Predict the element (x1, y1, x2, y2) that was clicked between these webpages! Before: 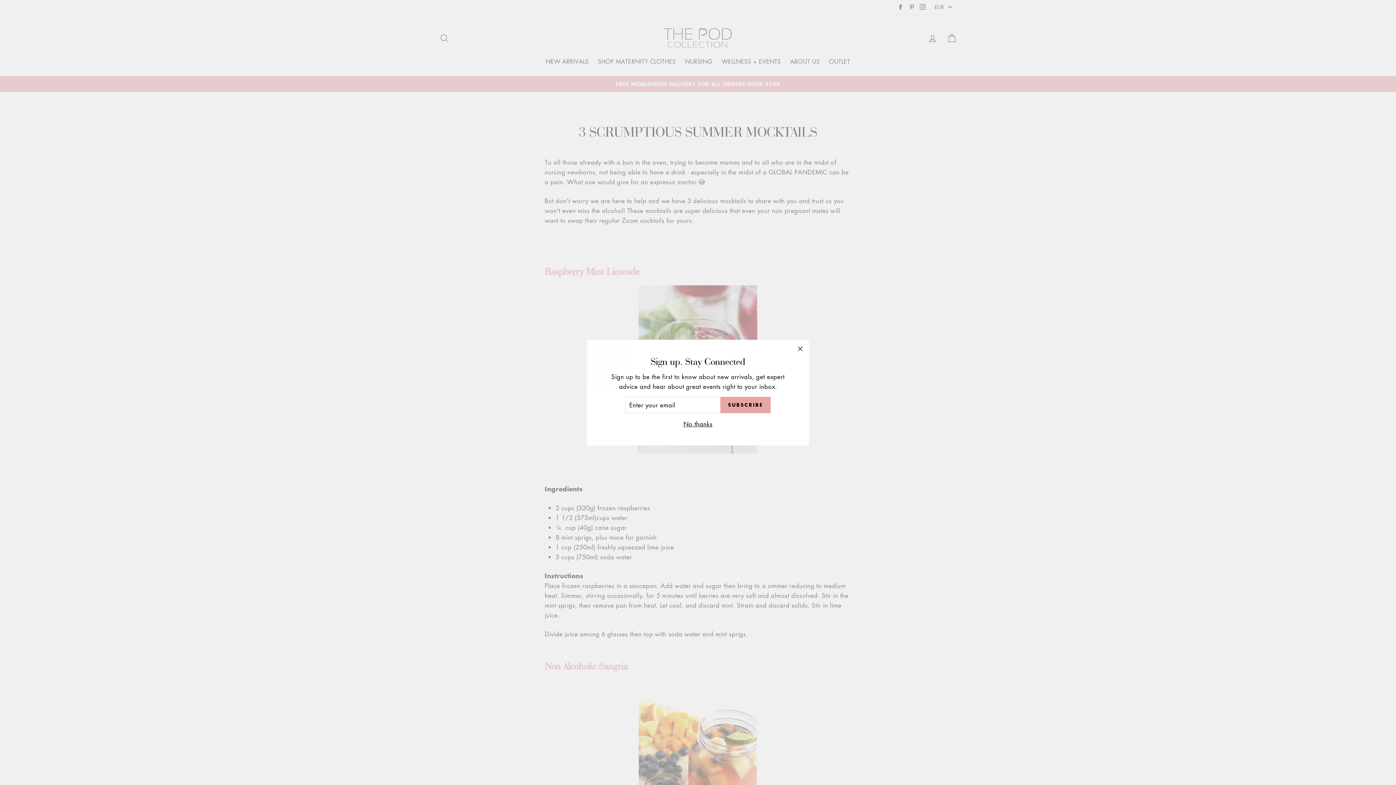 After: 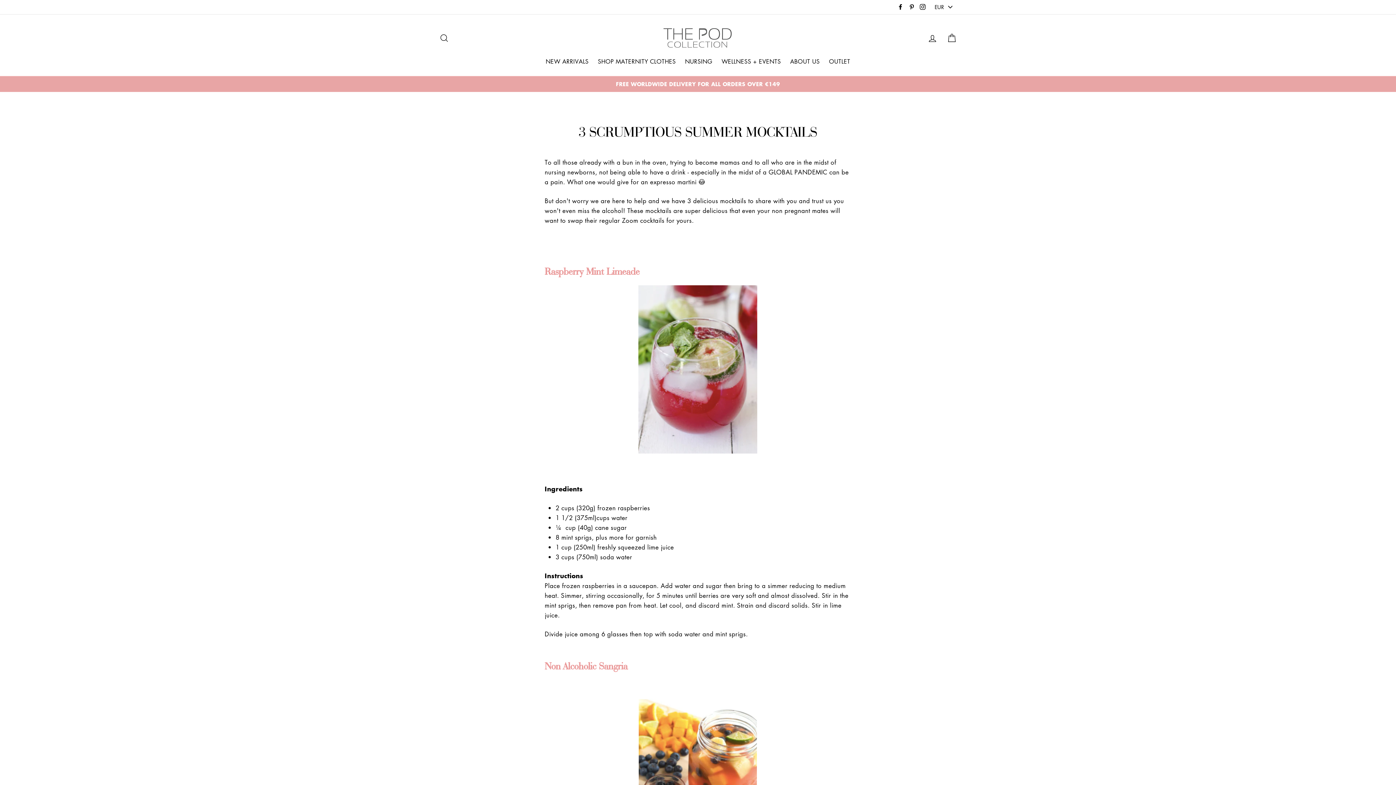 Action: bbox: (681, 418, 714, 429) label: No thanks